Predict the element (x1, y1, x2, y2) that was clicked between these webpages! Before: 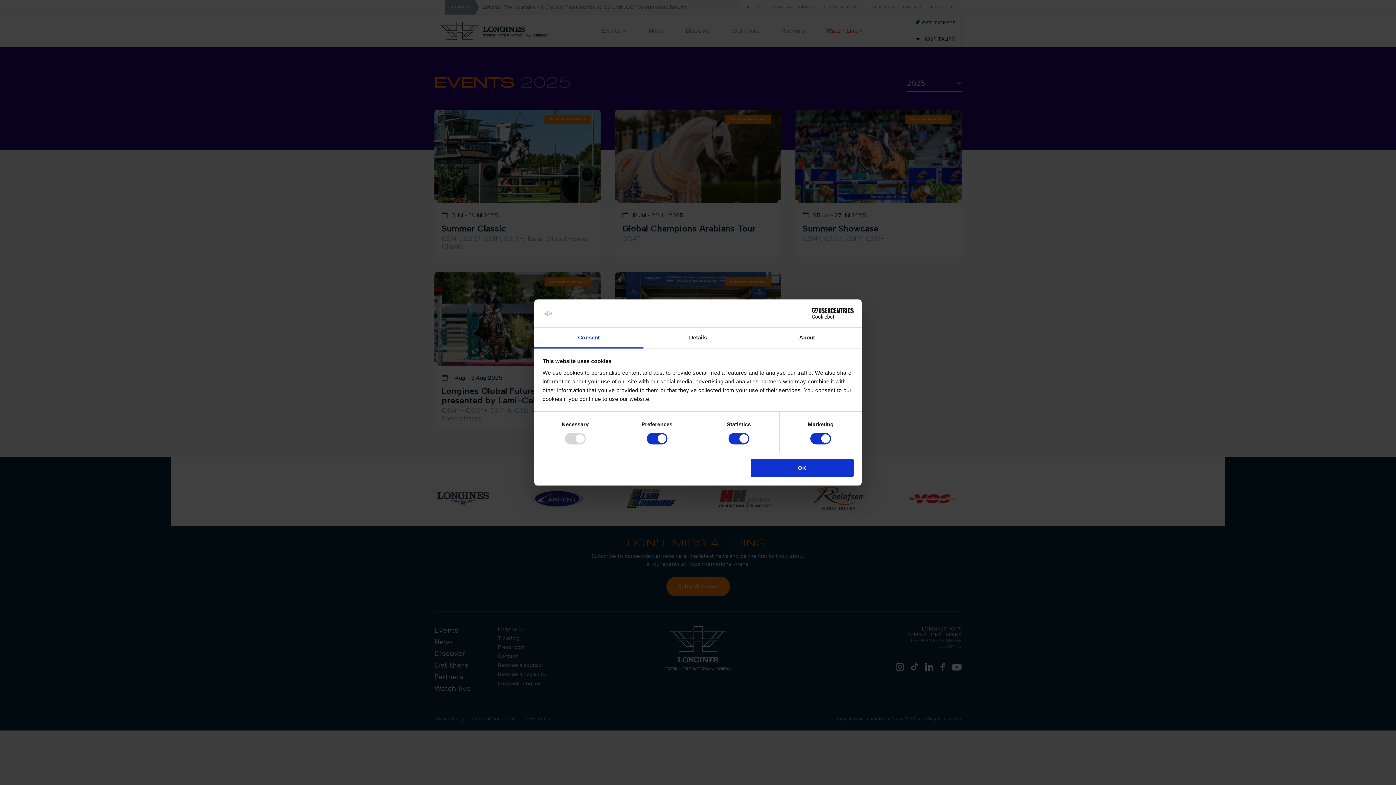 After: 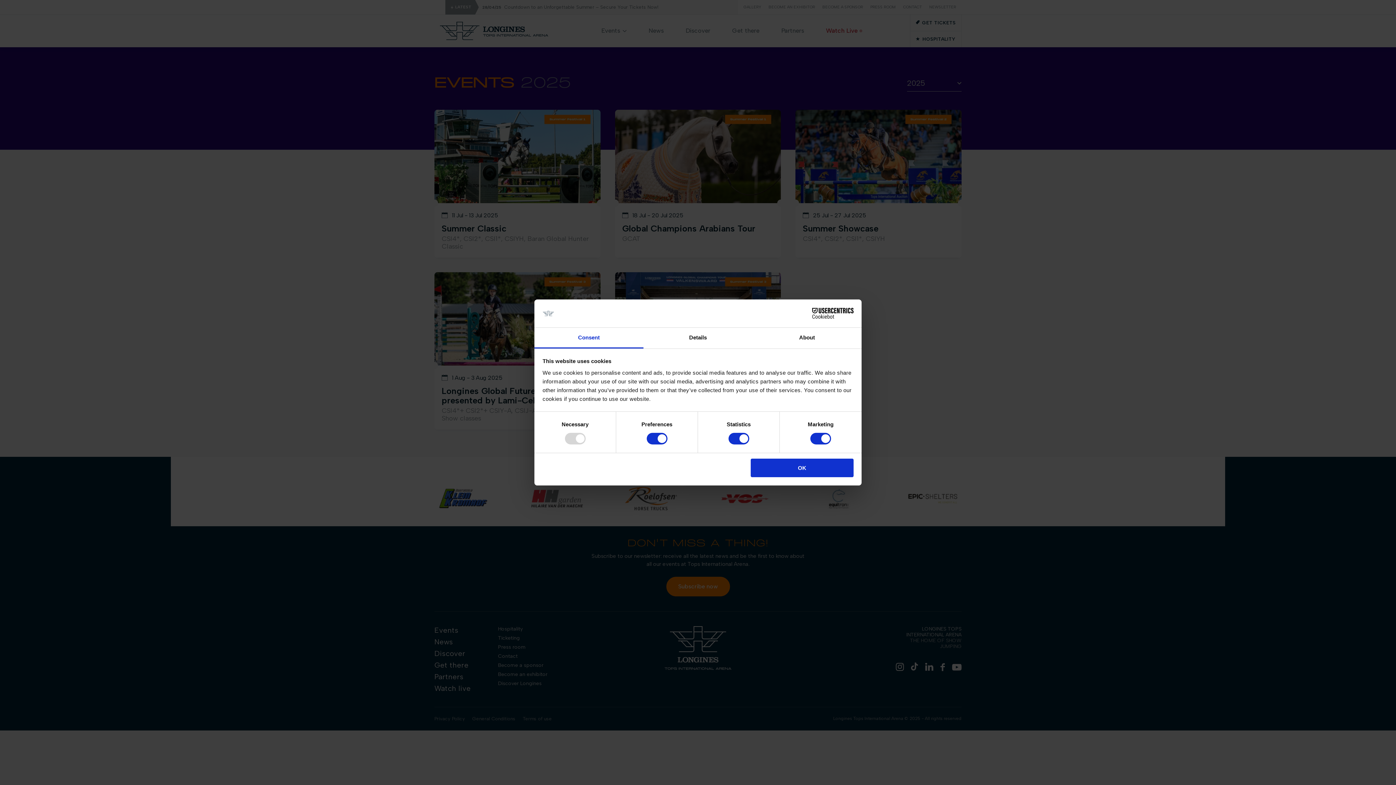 Action: label: Consent bbox: (534, 327, 643, 348)